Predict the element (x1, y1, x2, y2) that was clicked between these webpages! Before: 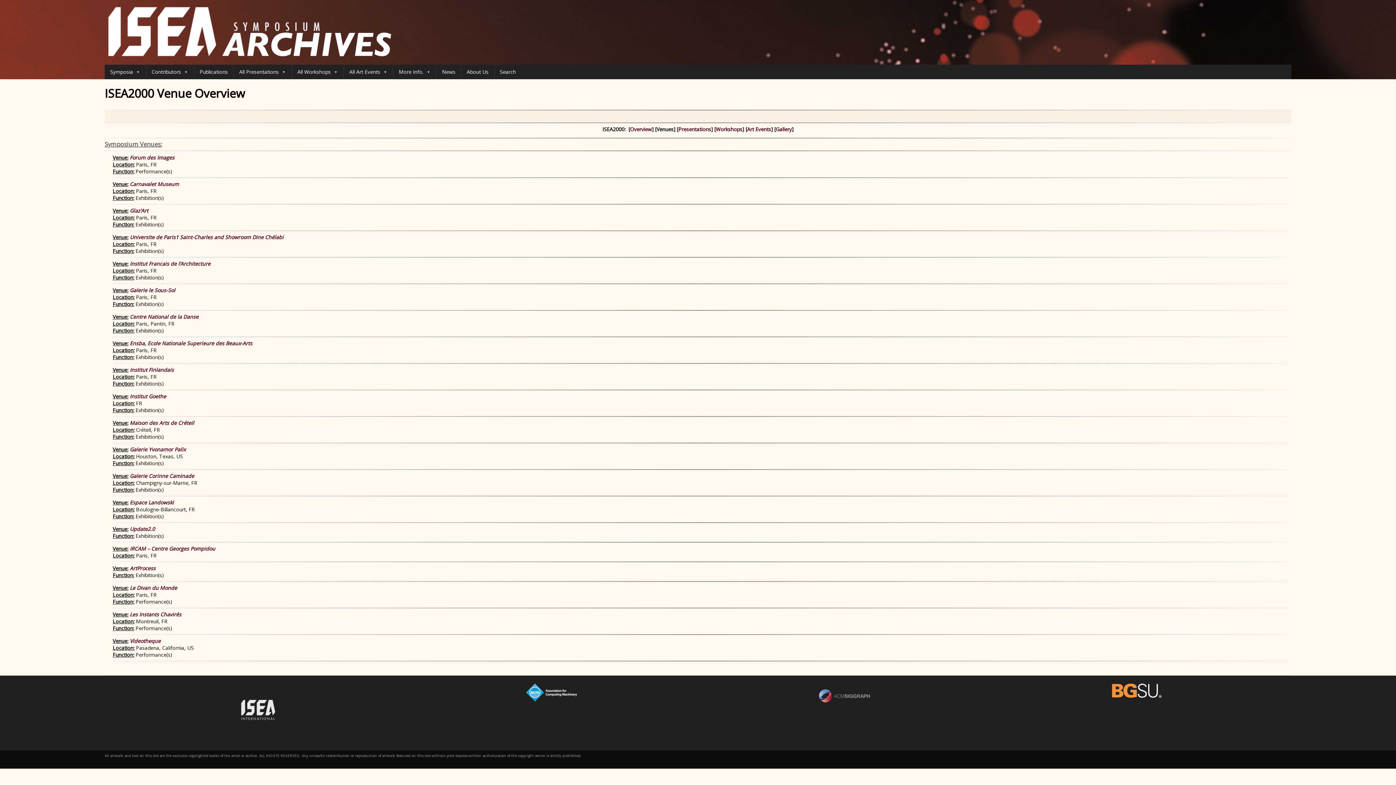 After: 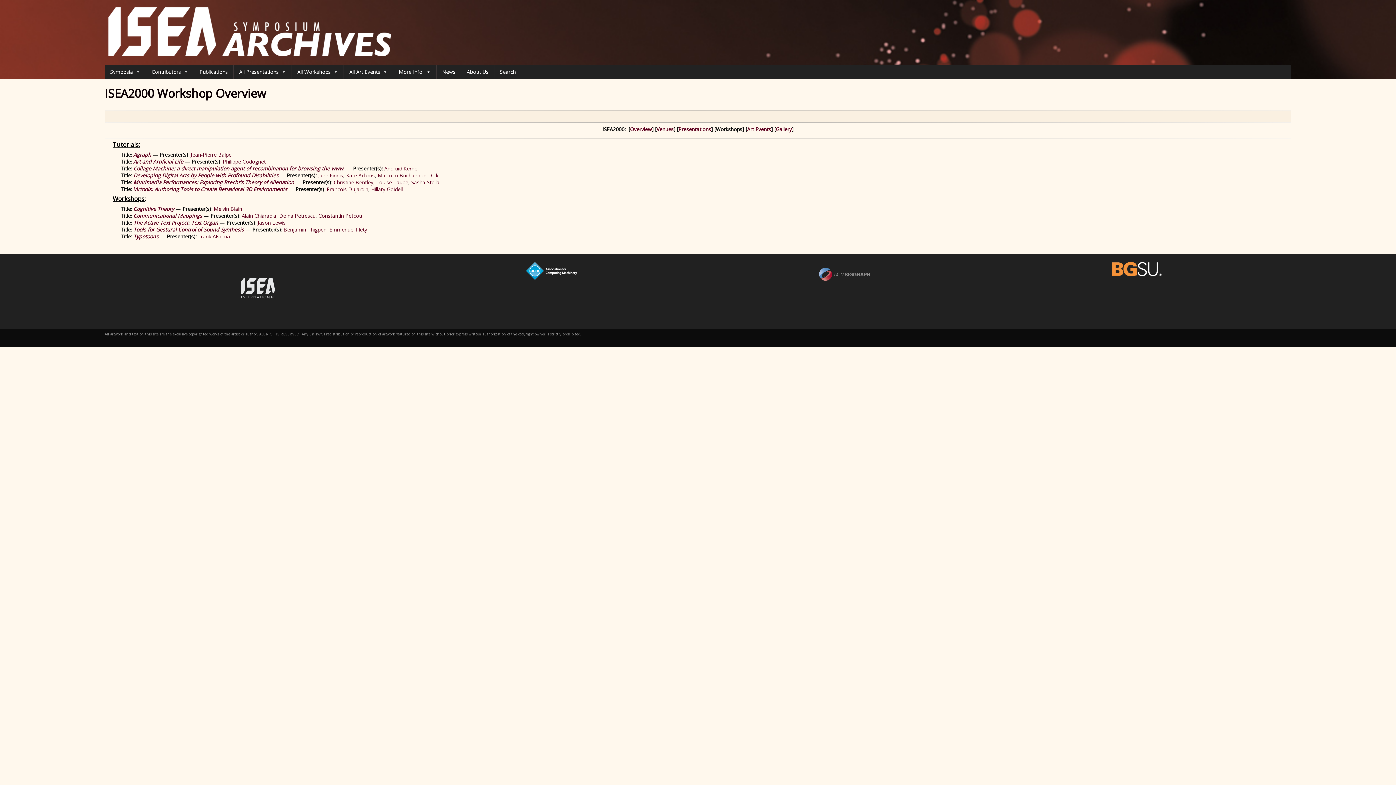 Action: label: Workshops bbox: (716, 125, 742, 132)